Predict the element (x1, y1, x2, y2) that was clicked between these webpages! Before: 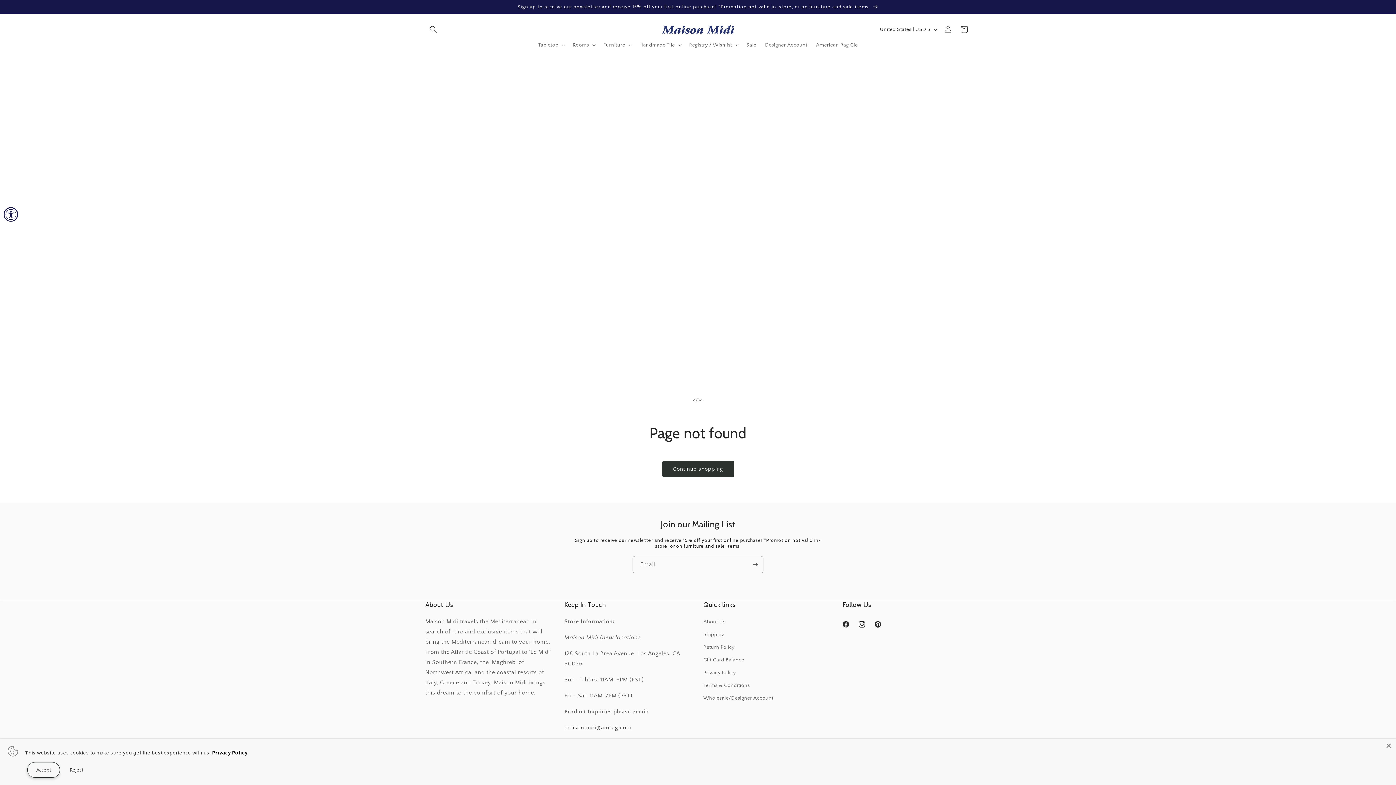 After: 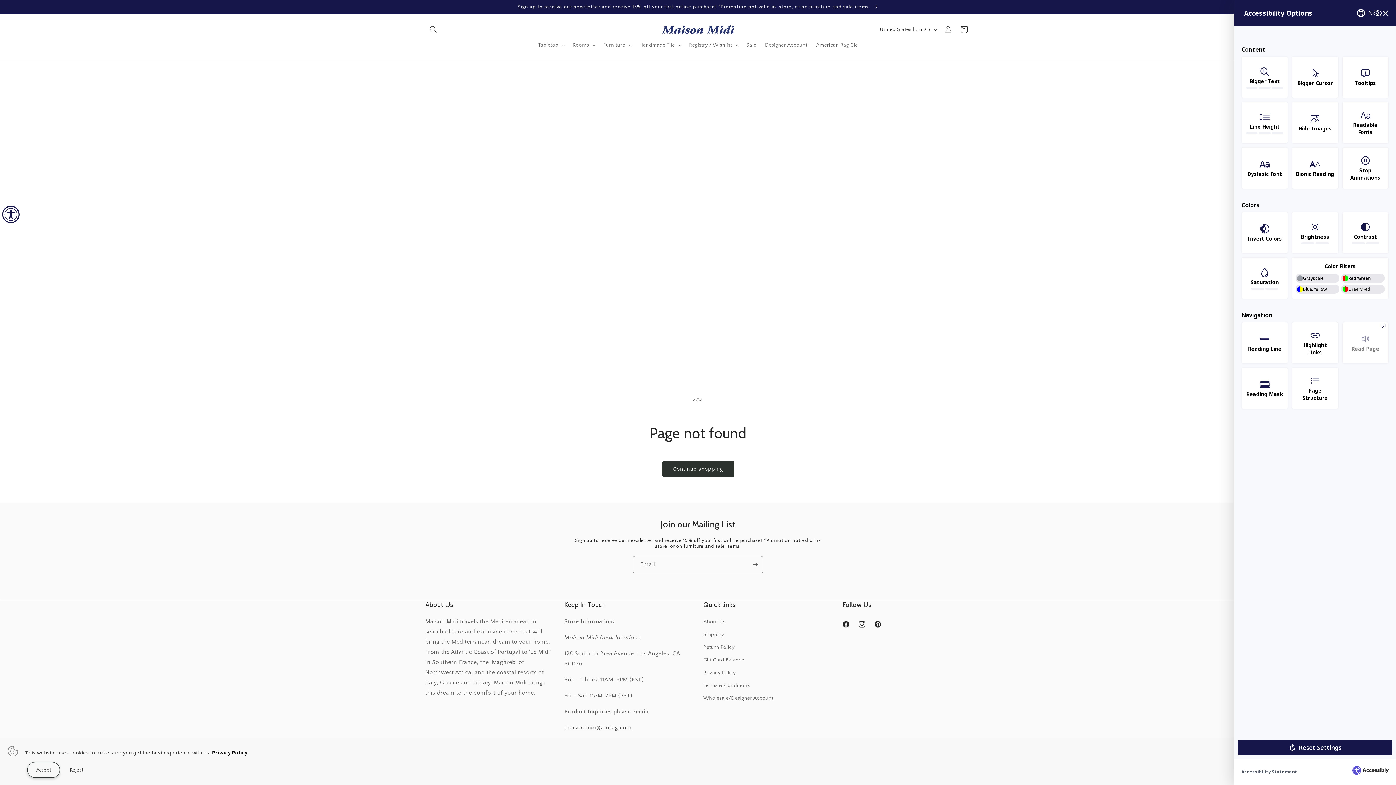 Action: label: Accessibility Widget, click to open bbox: (3, 207, 18, 221)